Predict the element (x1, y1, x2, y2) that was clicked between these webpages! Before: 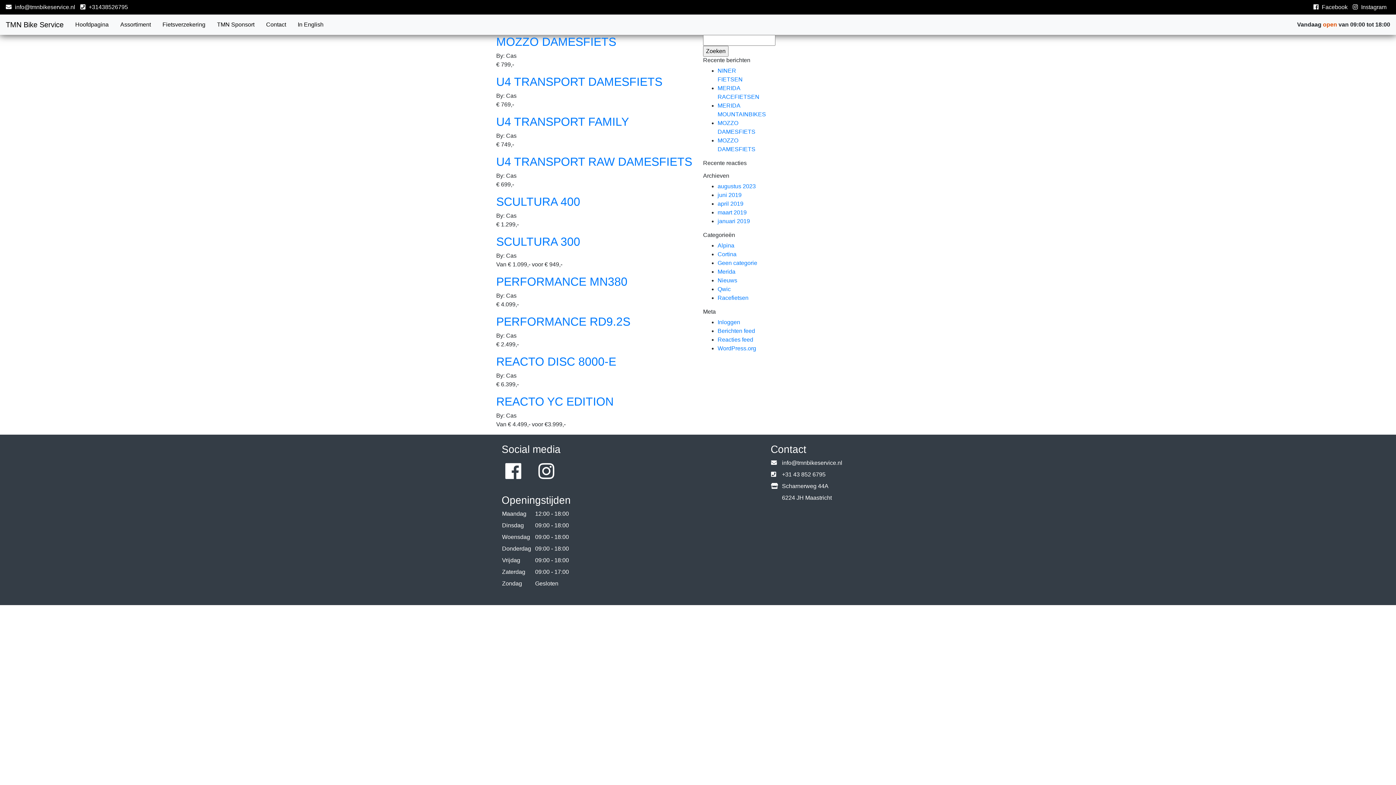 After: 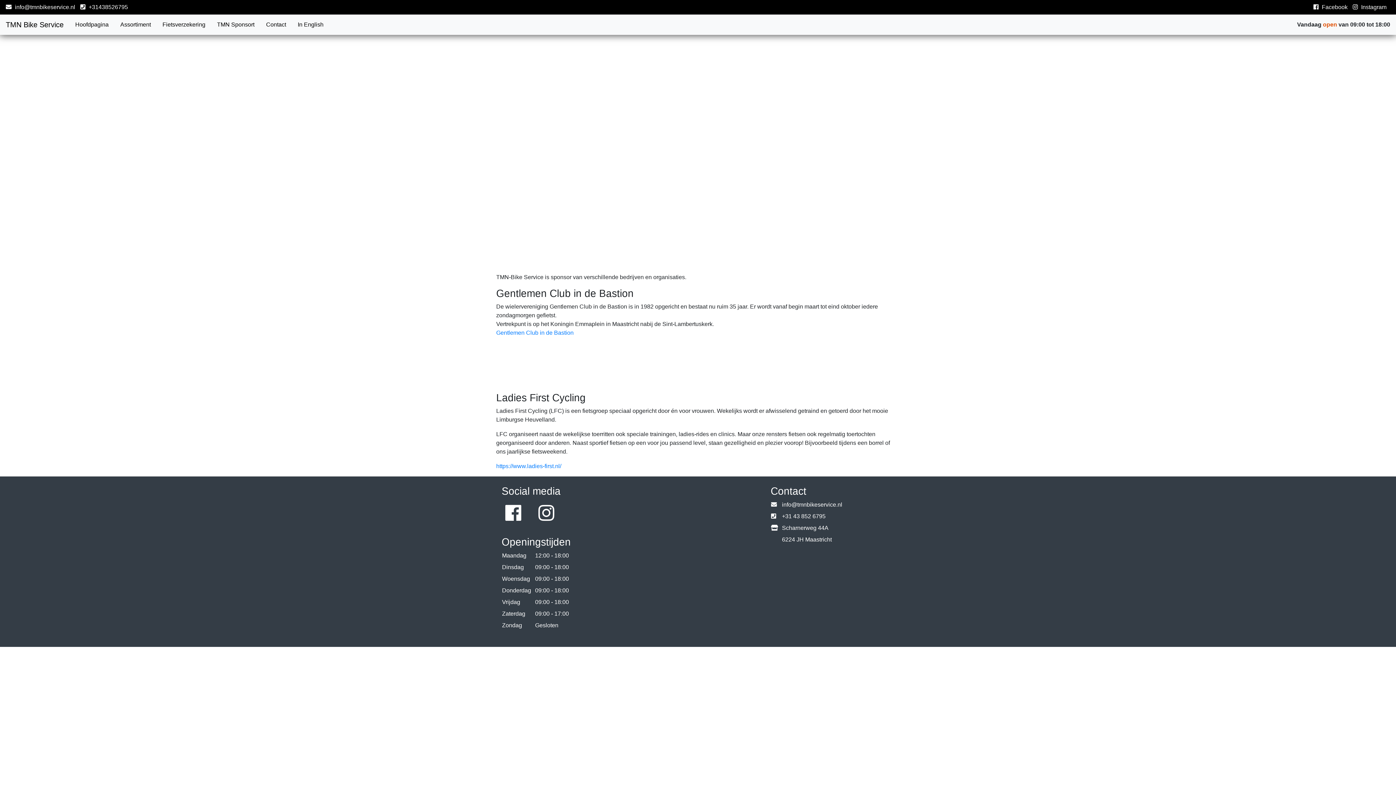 Action: bbox: (211, 17, 260, 32) label: TMN Sponsort